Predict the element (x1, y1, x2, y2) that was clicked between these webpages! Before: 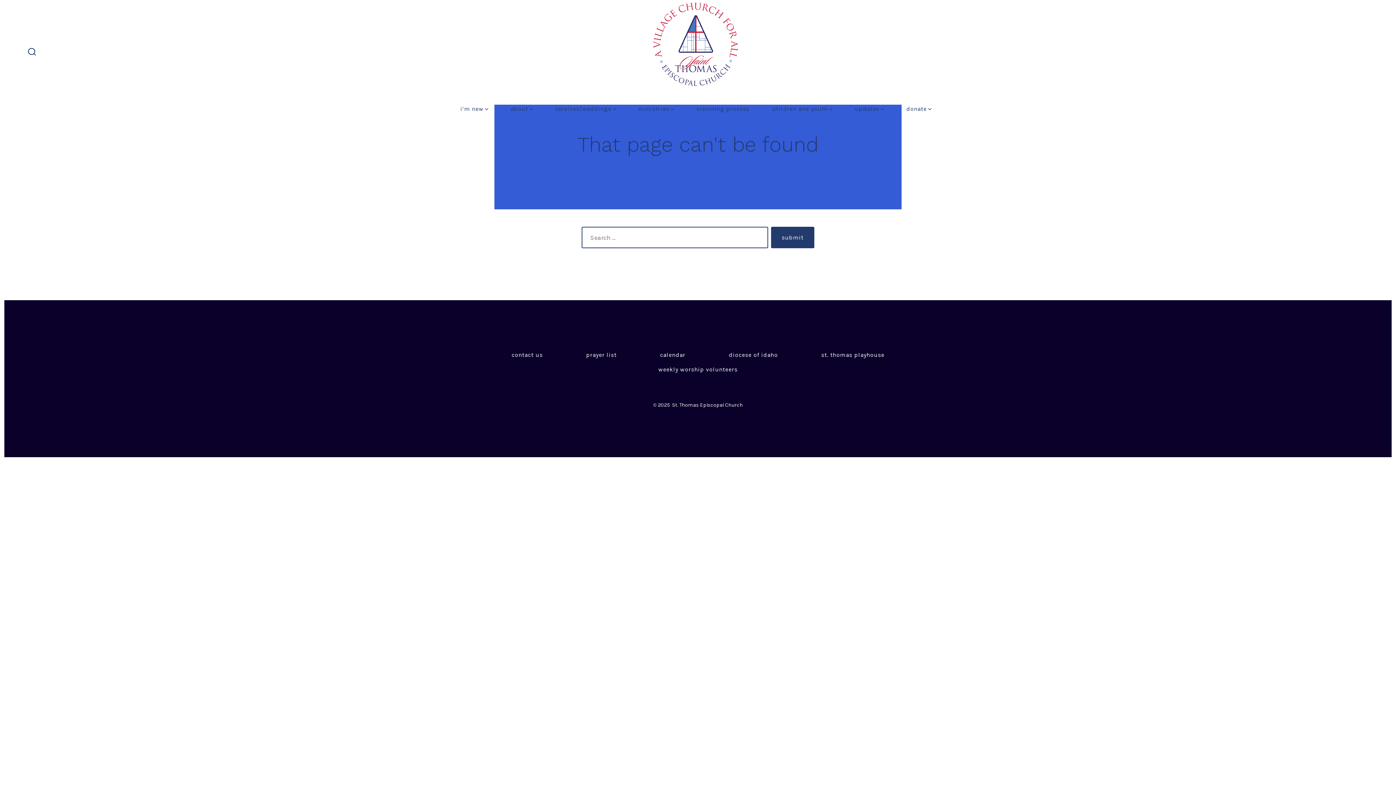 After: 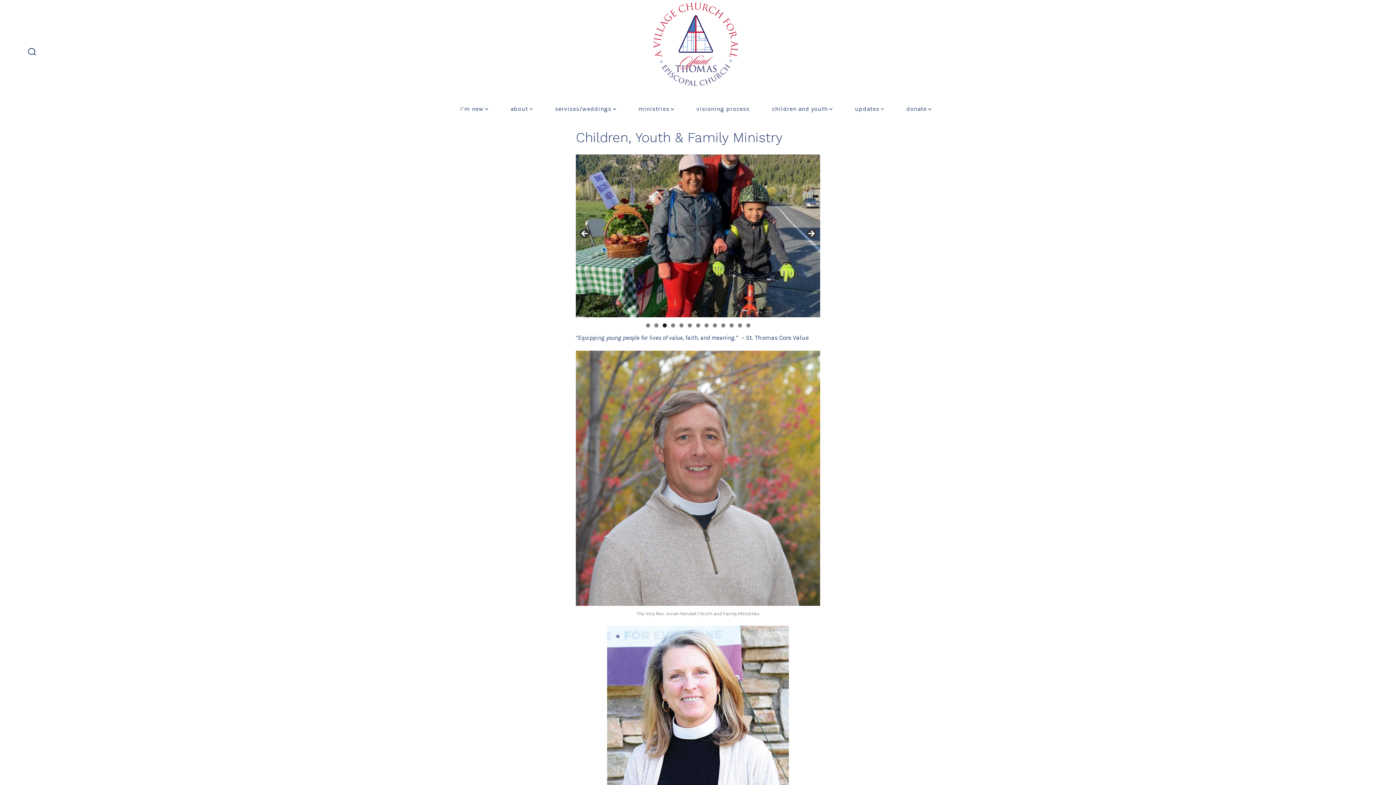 Action: label: children and youth bbox: (772, 104, 832, 114)